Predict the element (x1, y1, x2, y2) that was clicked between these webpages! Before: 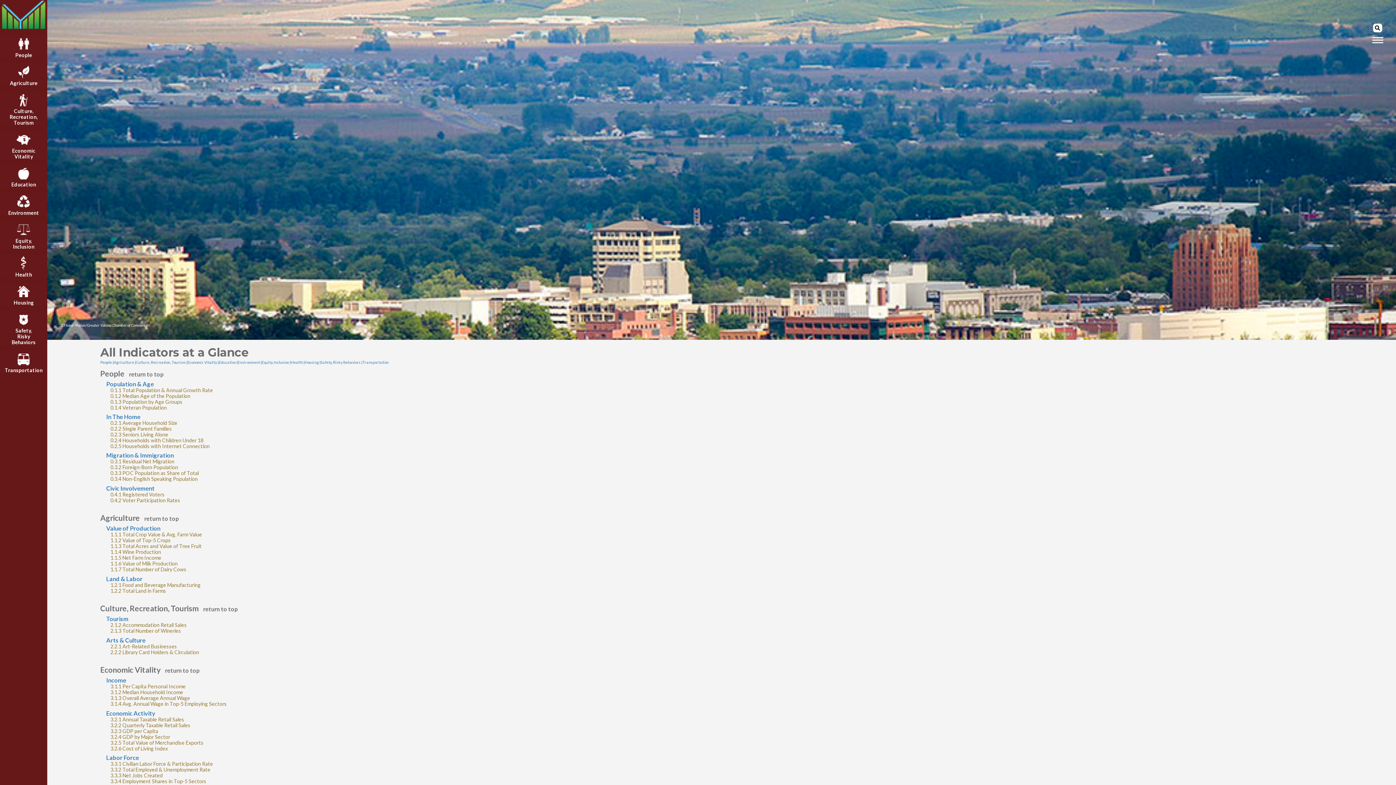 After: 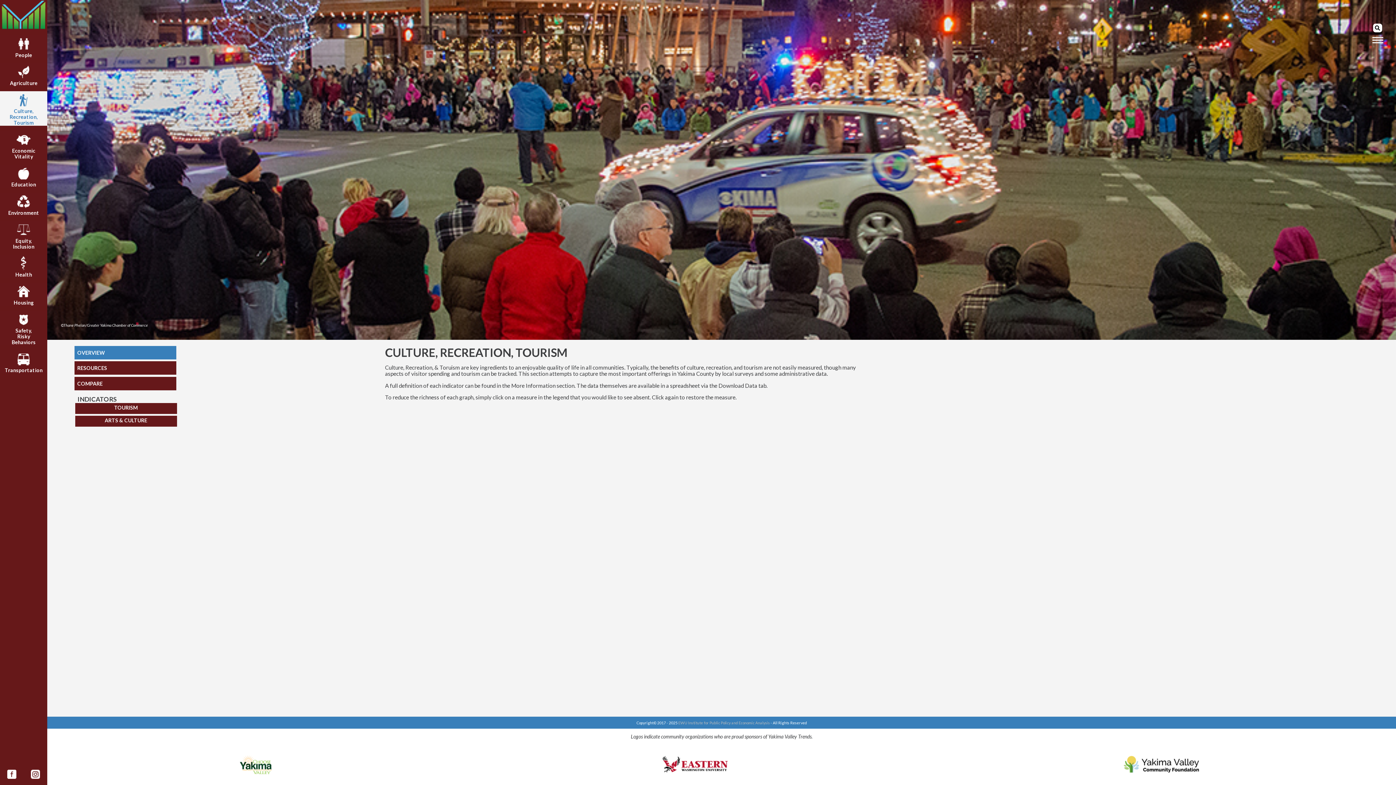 Action: bbox: (0, 91, 47, 125) label: Culture,
Recreation,
Tourism